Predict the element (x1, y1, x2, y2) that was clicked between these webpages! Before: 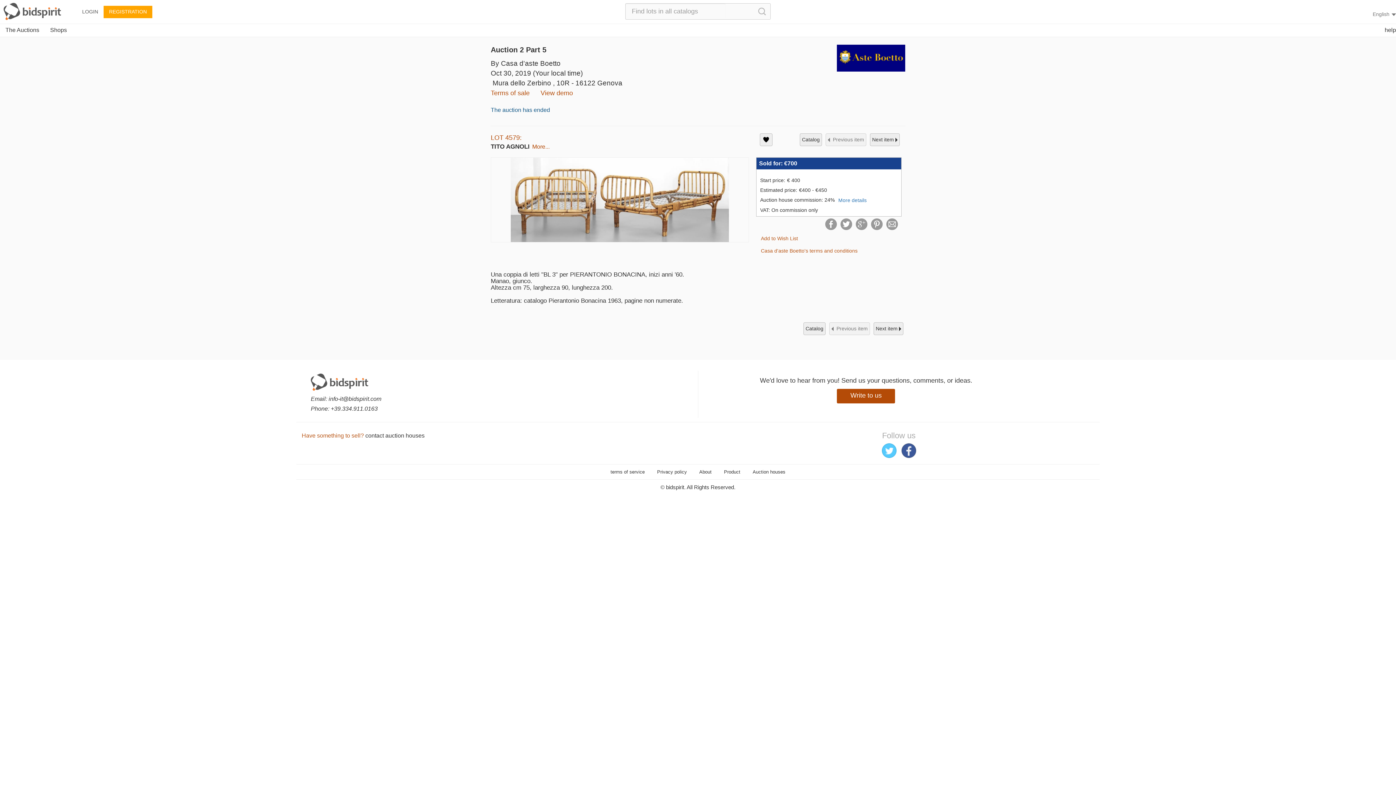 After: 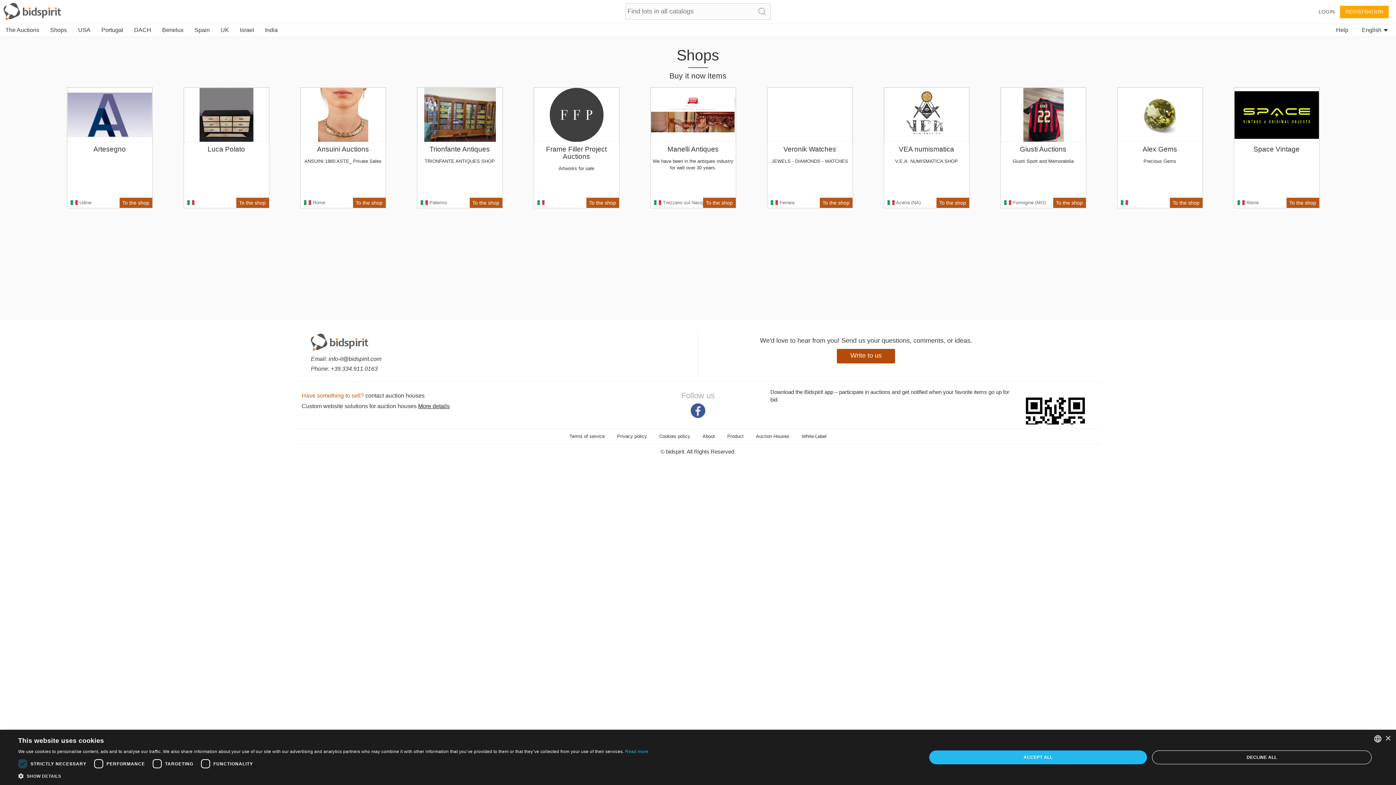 Action: label: Shops bbox: (44, 24, 72, 37)